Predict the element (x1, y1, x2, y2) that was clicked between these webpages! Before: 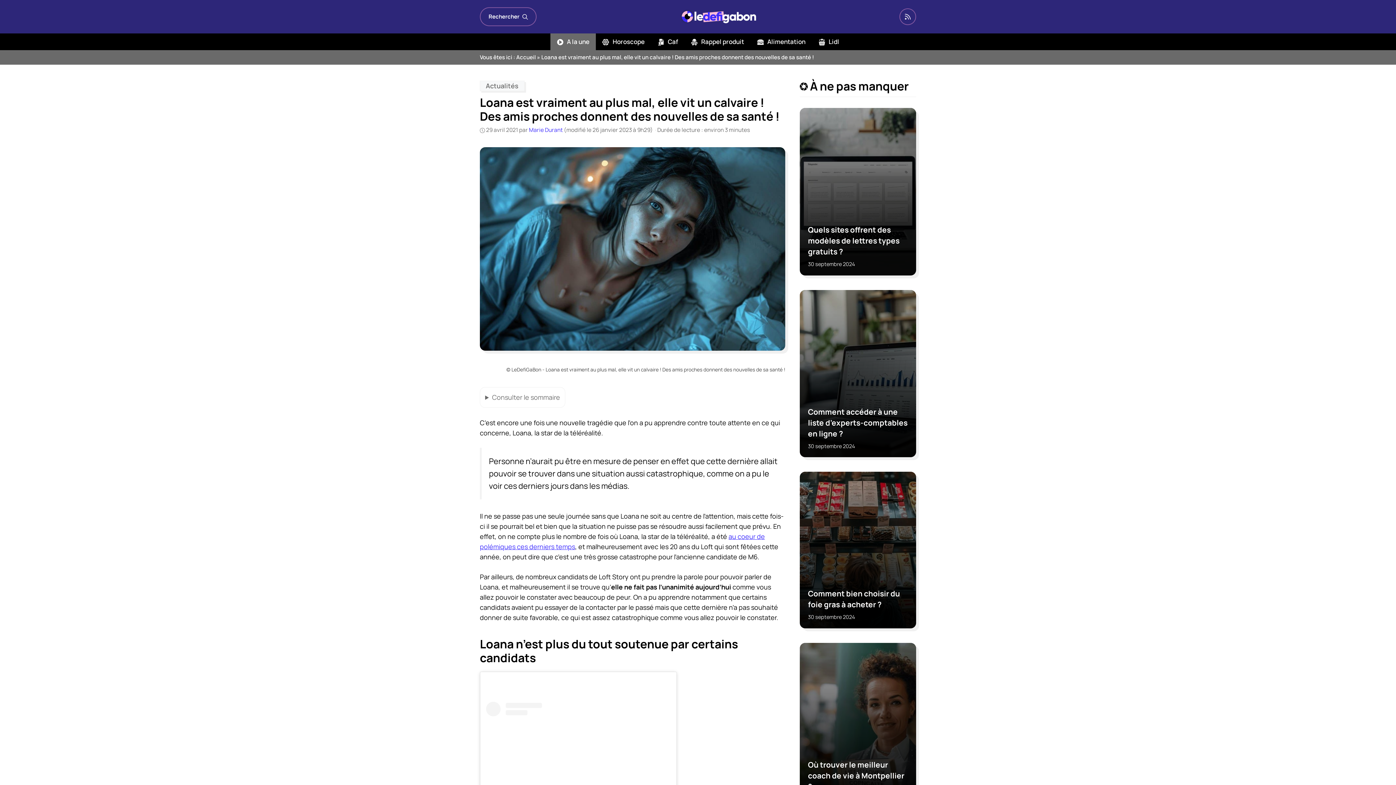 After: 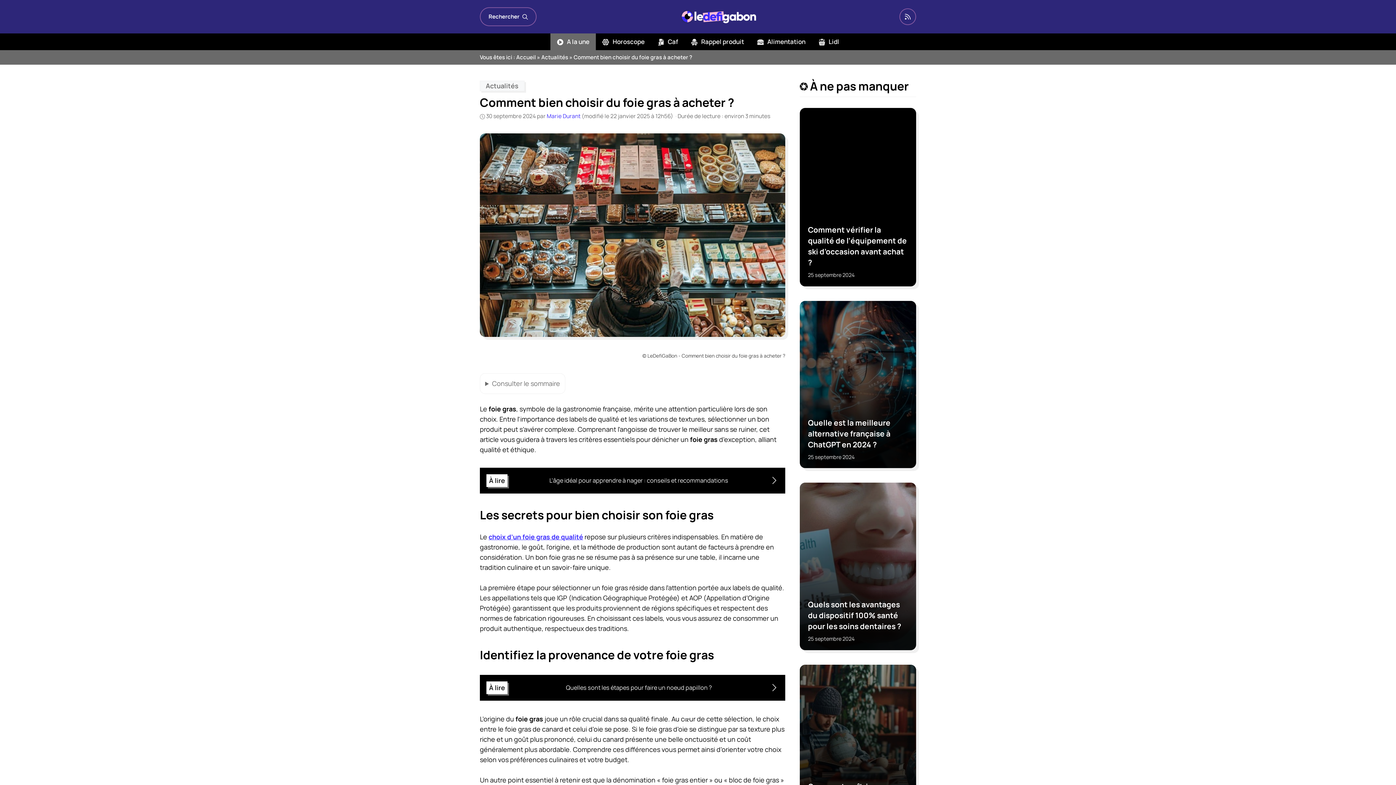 Action: label: Comment bien choisir du foie gras à acheter ? bbox: (808, 588, 908, 610)